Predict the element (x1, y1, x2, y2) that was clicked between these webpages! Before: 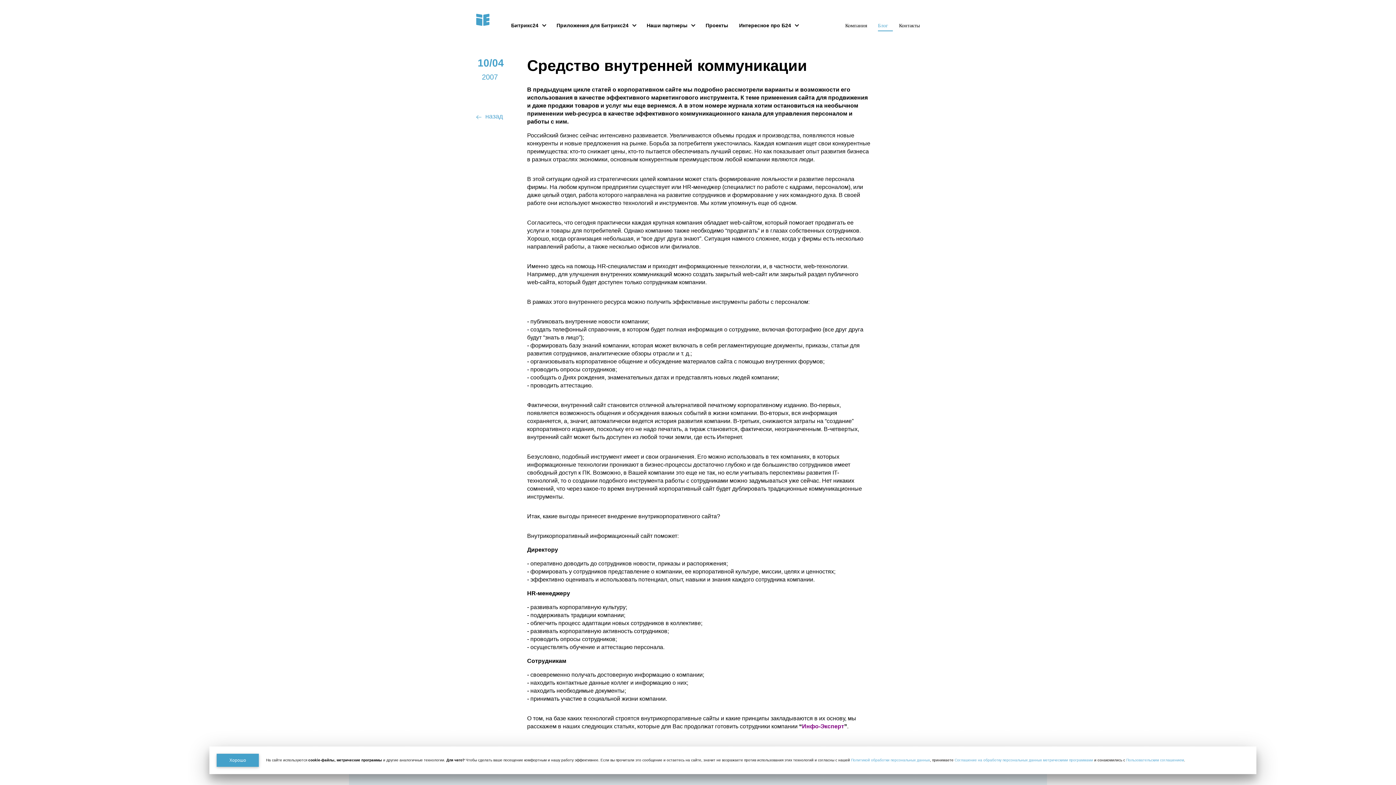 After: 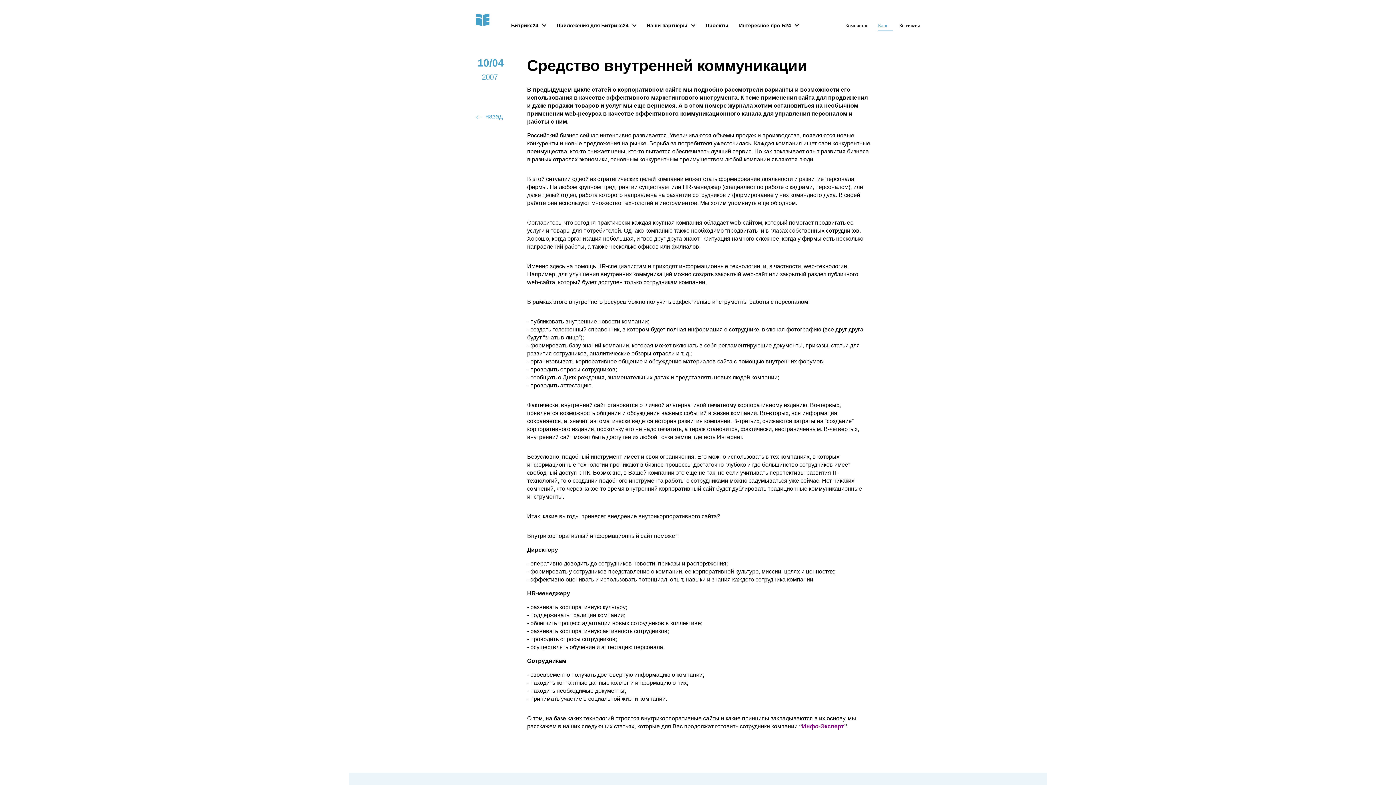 Action: bbox: (216, 754, 258, 767) label: Хорошо